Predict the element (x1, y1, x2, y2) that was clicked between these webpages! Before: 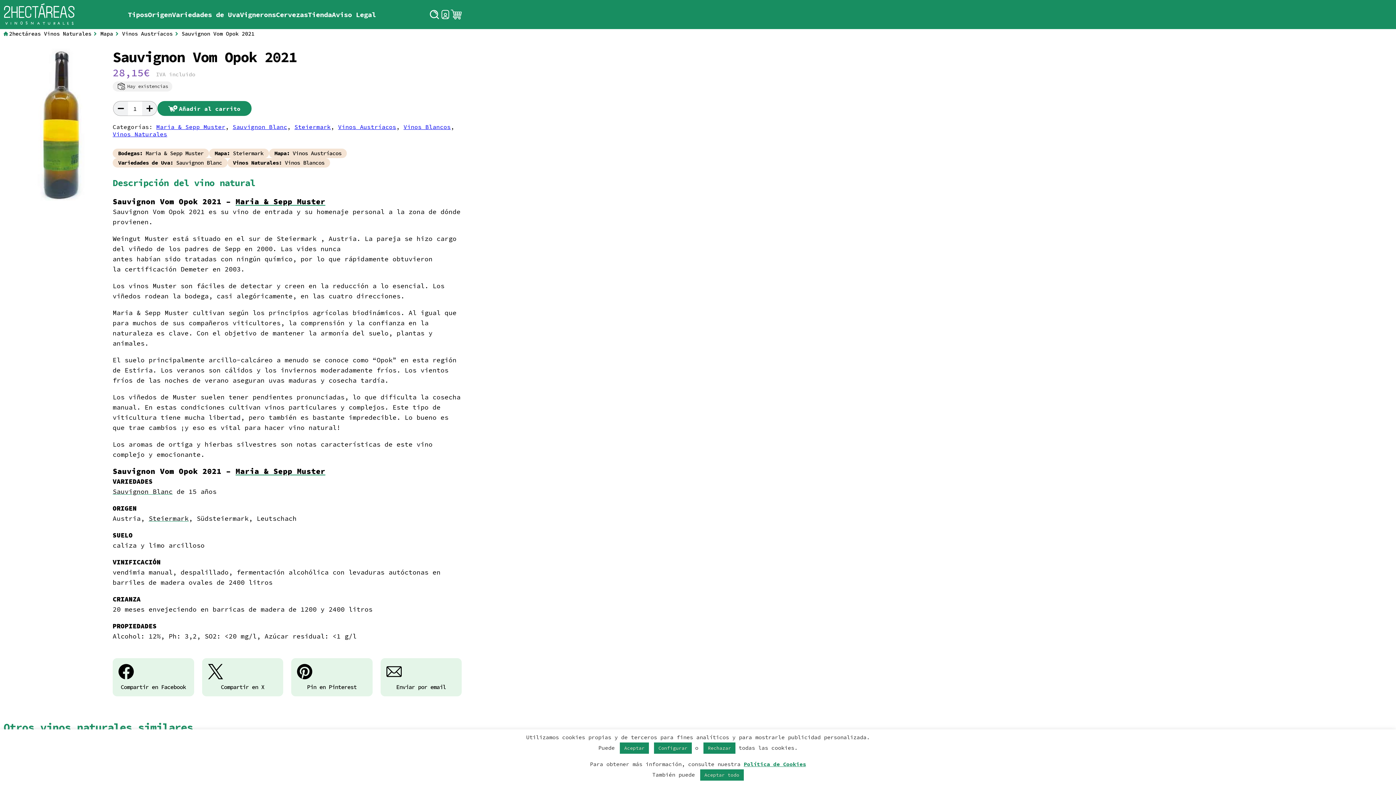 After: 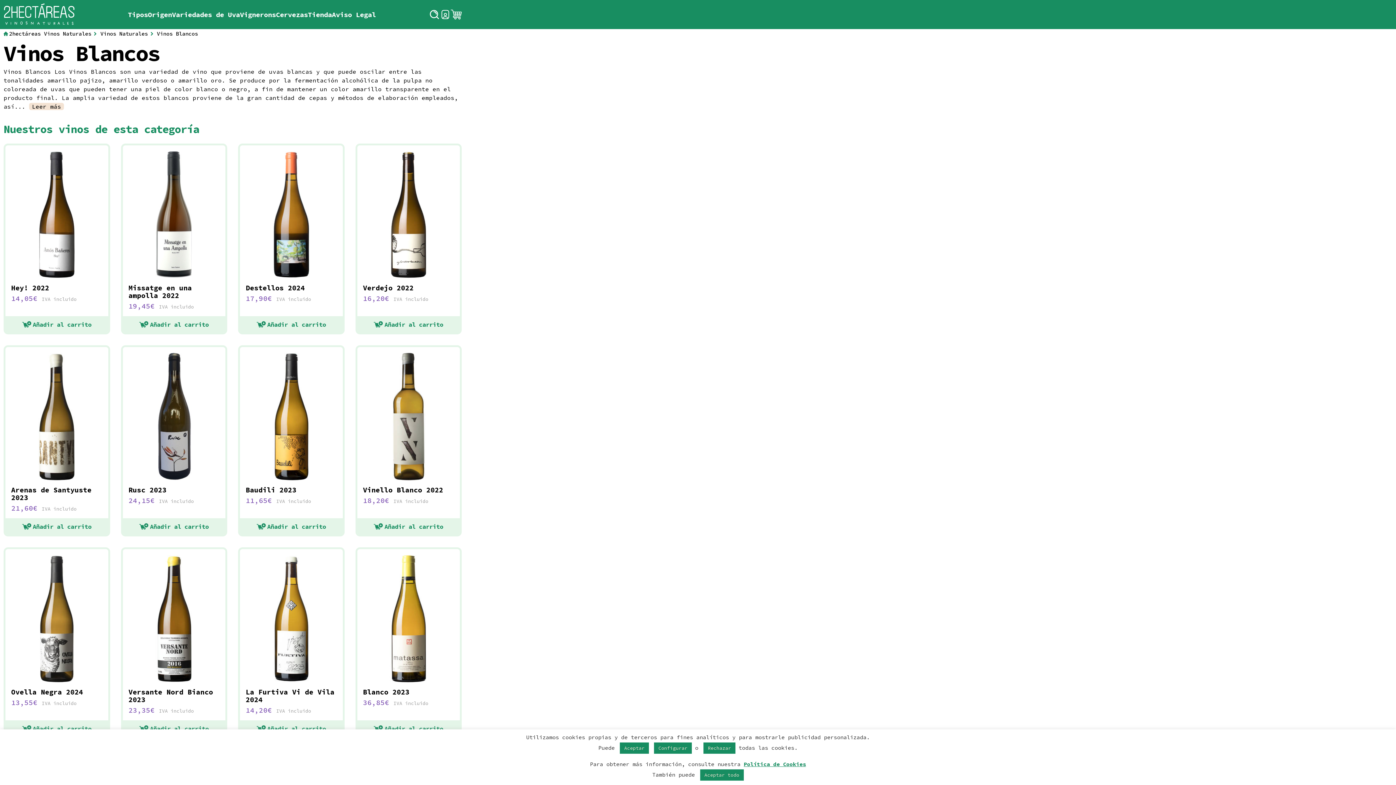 Action: bbox: (227, 158, 330, 167) label: Vinos Naturales: Vinos Blancos